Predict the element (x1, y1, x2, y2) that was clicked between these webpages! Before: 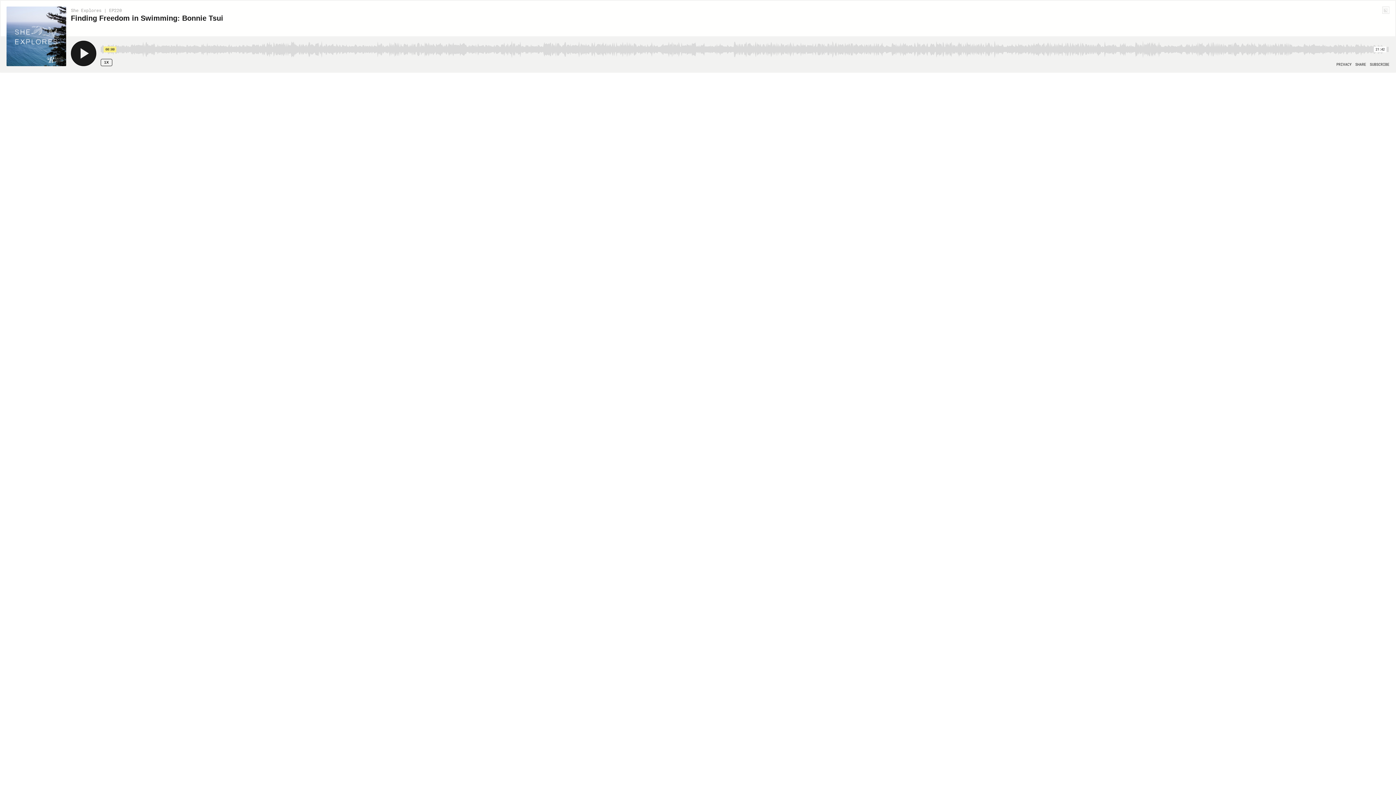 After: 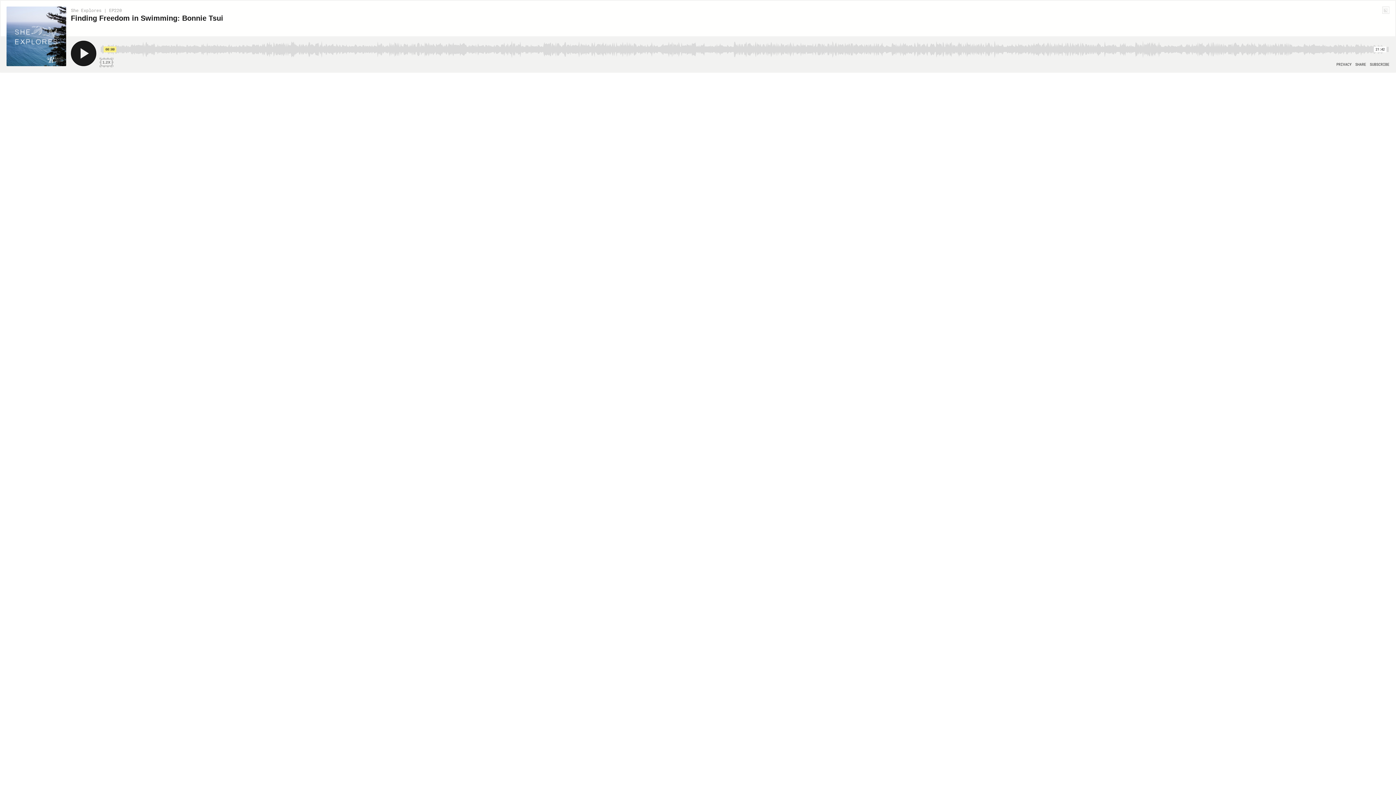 Action: bbox: (100, 58, 112, 66) label: Speed Rate 1x